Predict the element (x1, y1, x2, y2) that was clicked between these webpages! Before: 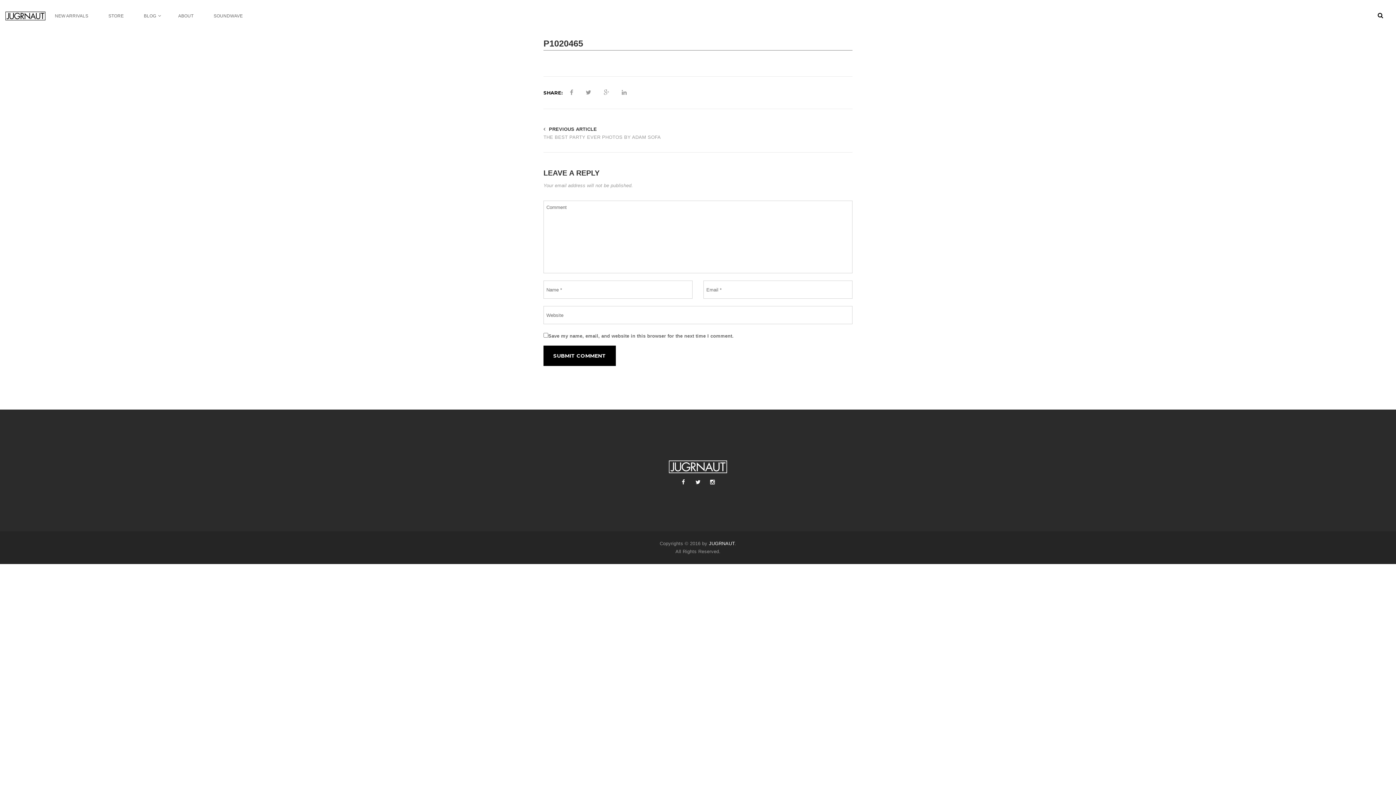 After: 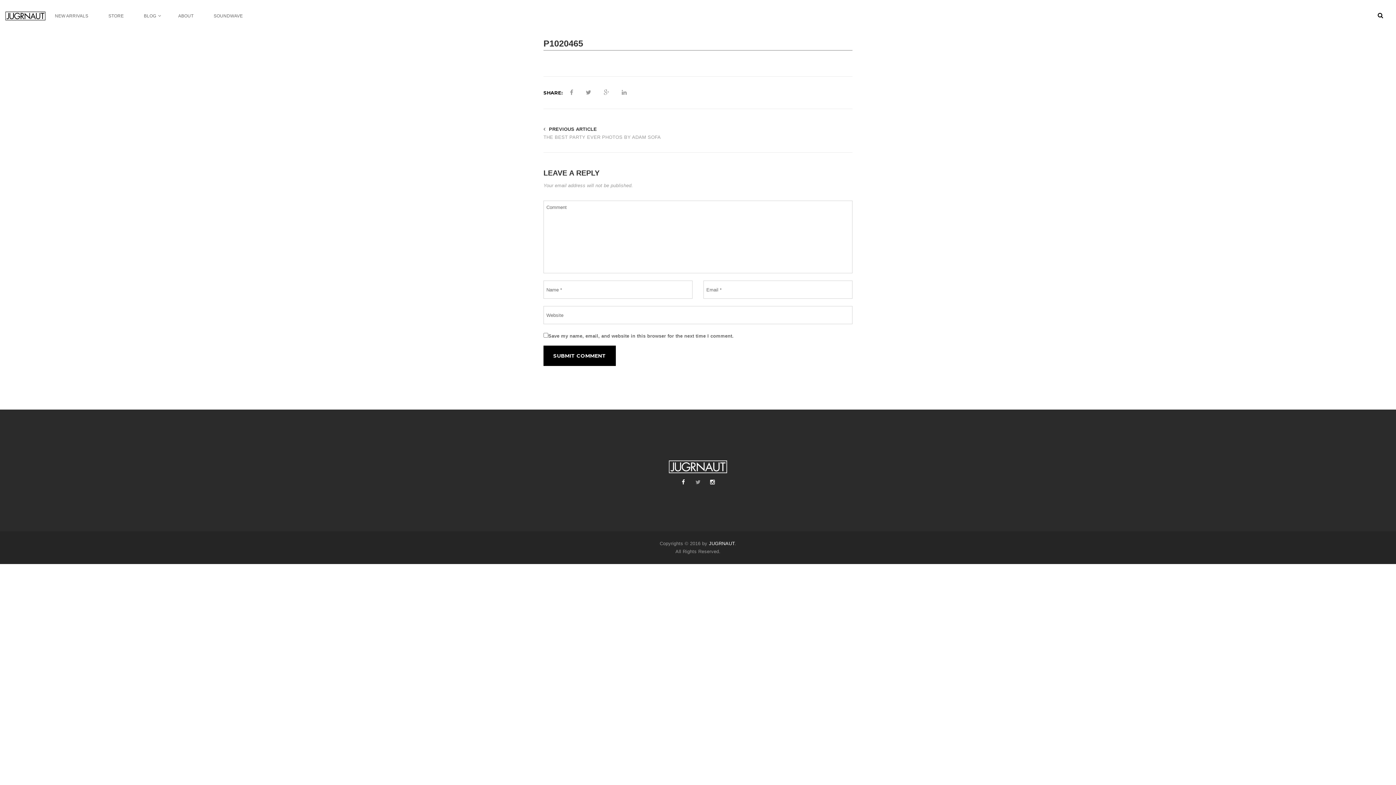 Action: bbox: (692, 477, 703, 488)